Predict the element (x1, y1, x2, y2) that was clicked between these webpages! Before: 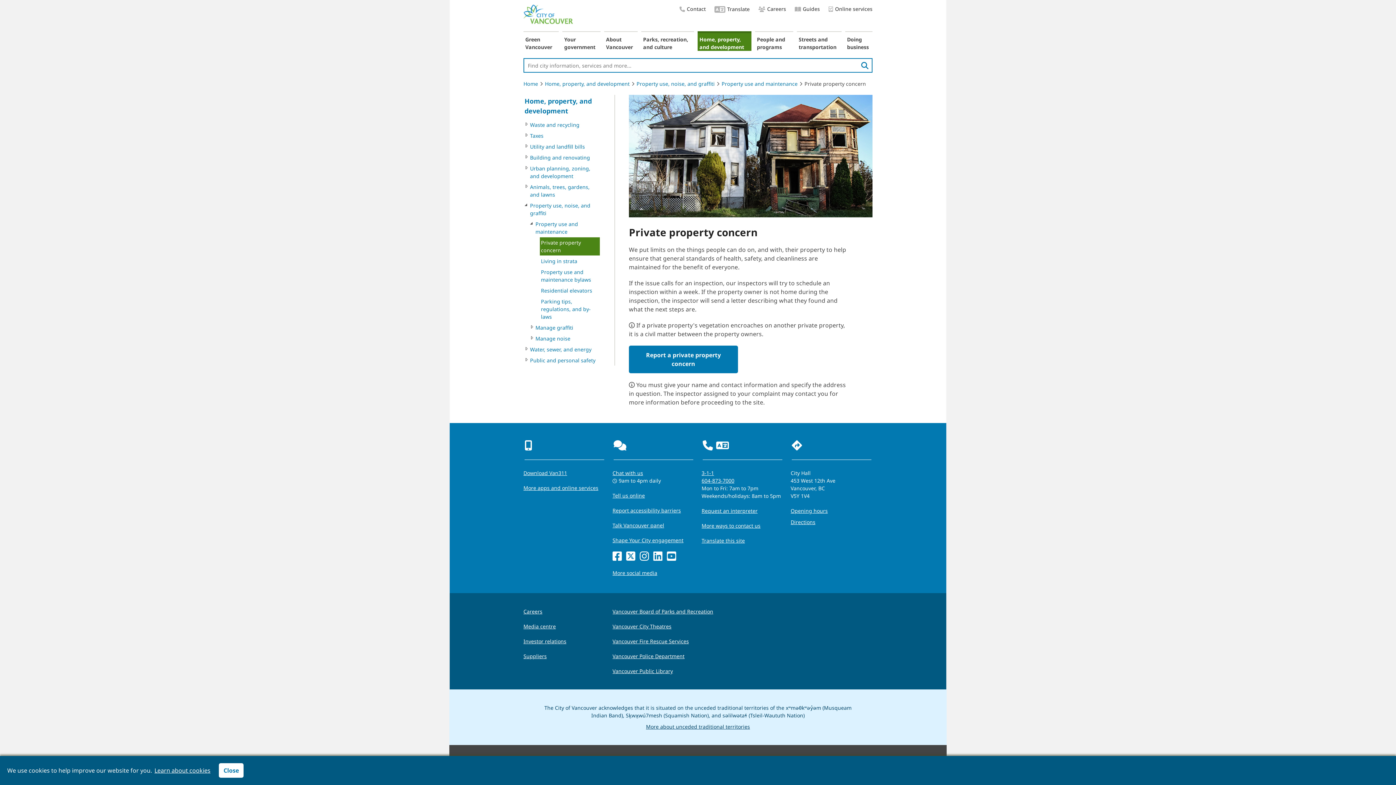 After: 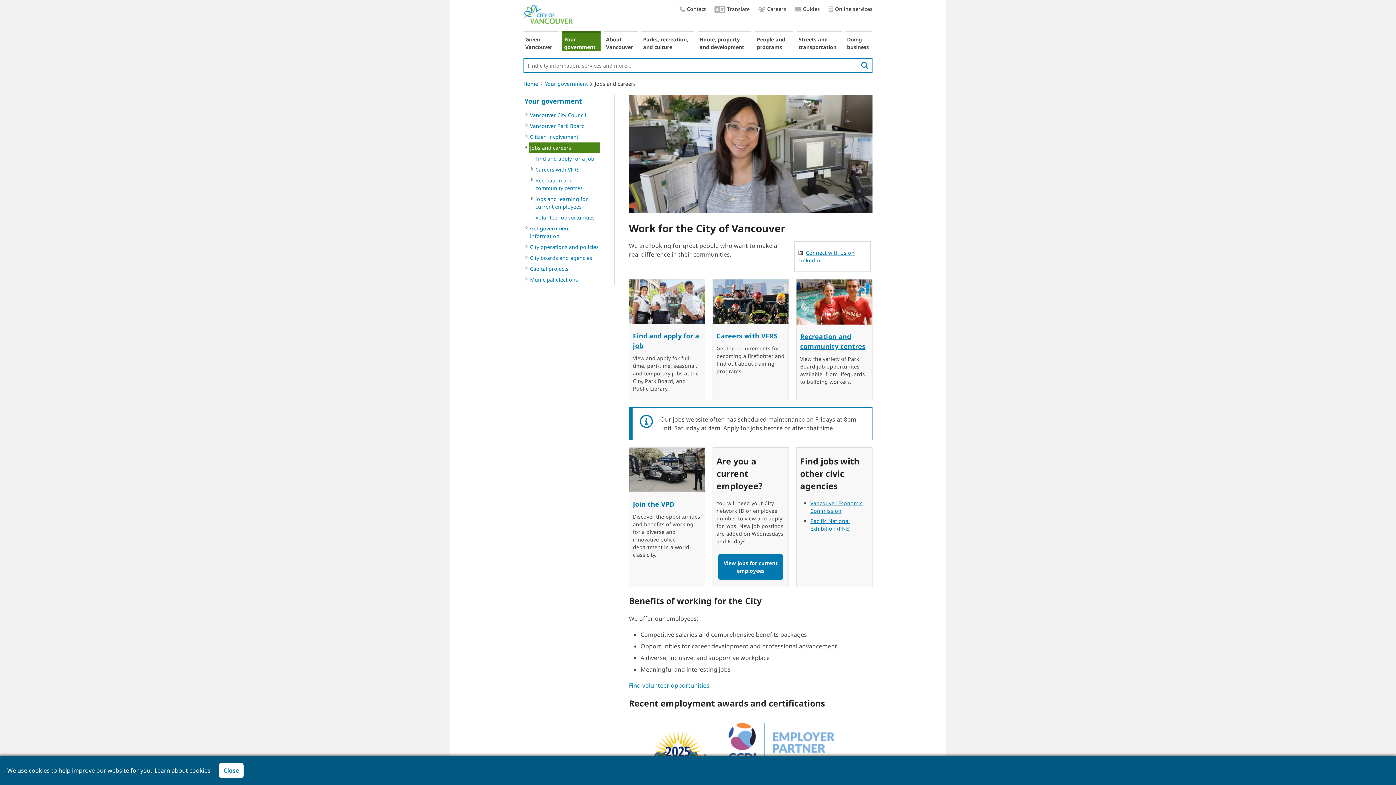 Action: bbox: (523, 607, 542, 615) label: Careers